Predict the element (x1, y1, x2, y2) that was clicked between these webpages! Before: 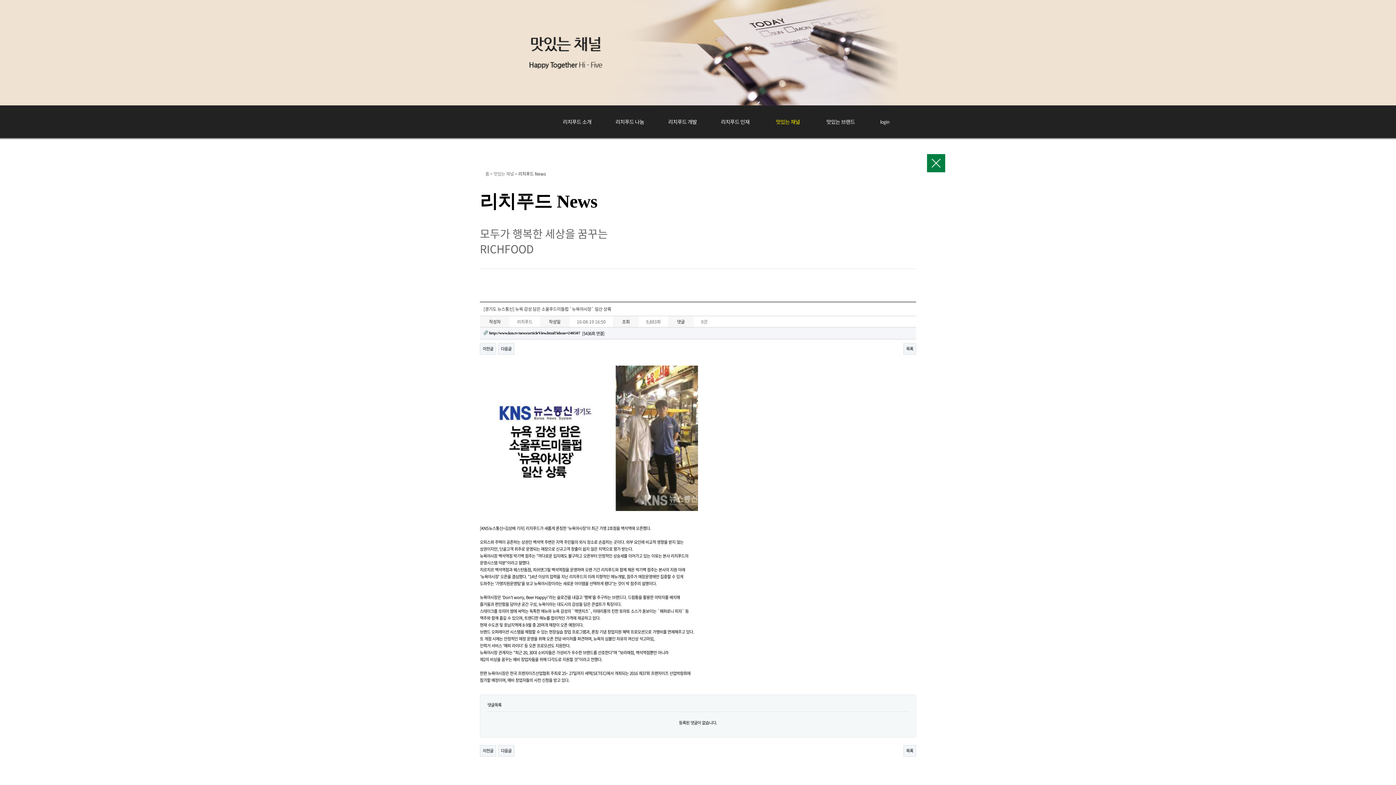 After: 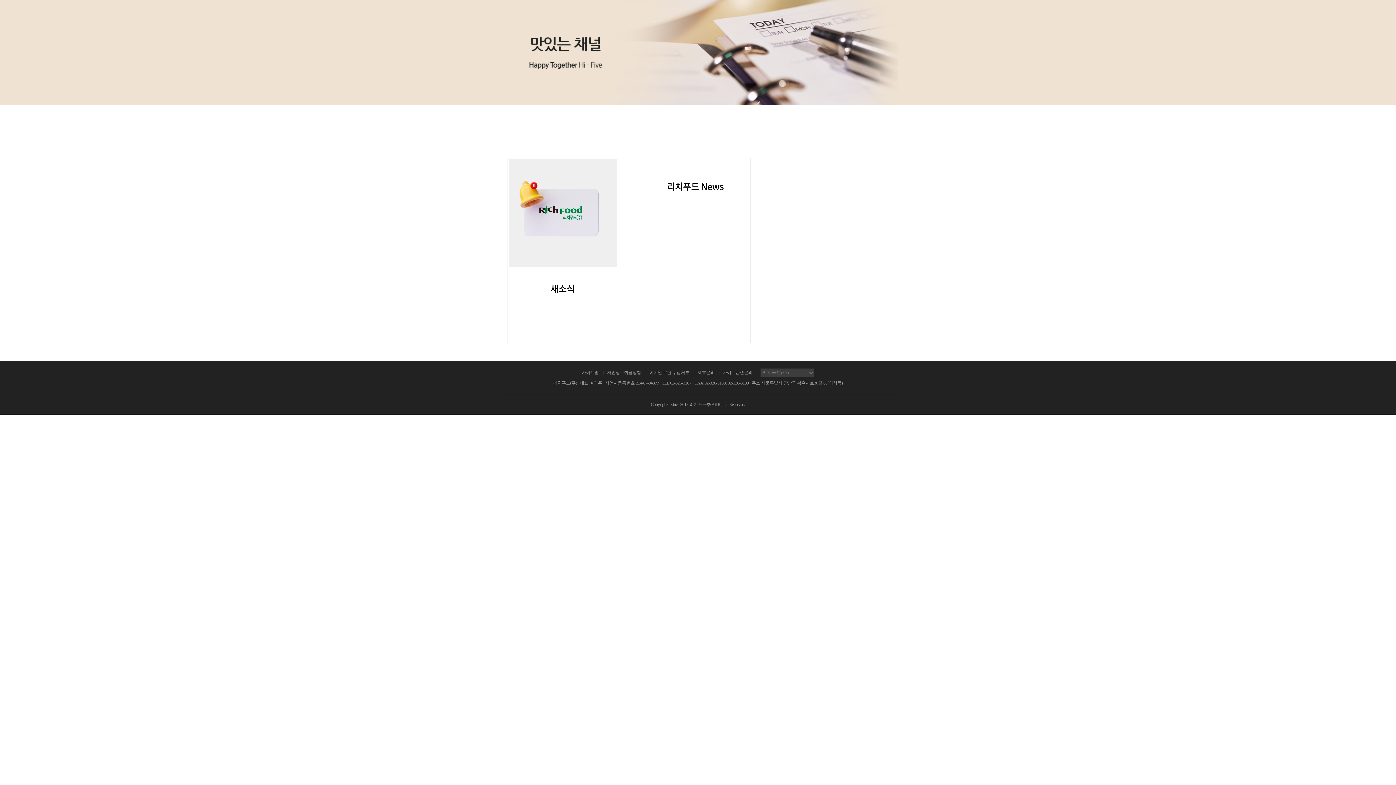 Action: bbox: (927, 159, 945, 165)